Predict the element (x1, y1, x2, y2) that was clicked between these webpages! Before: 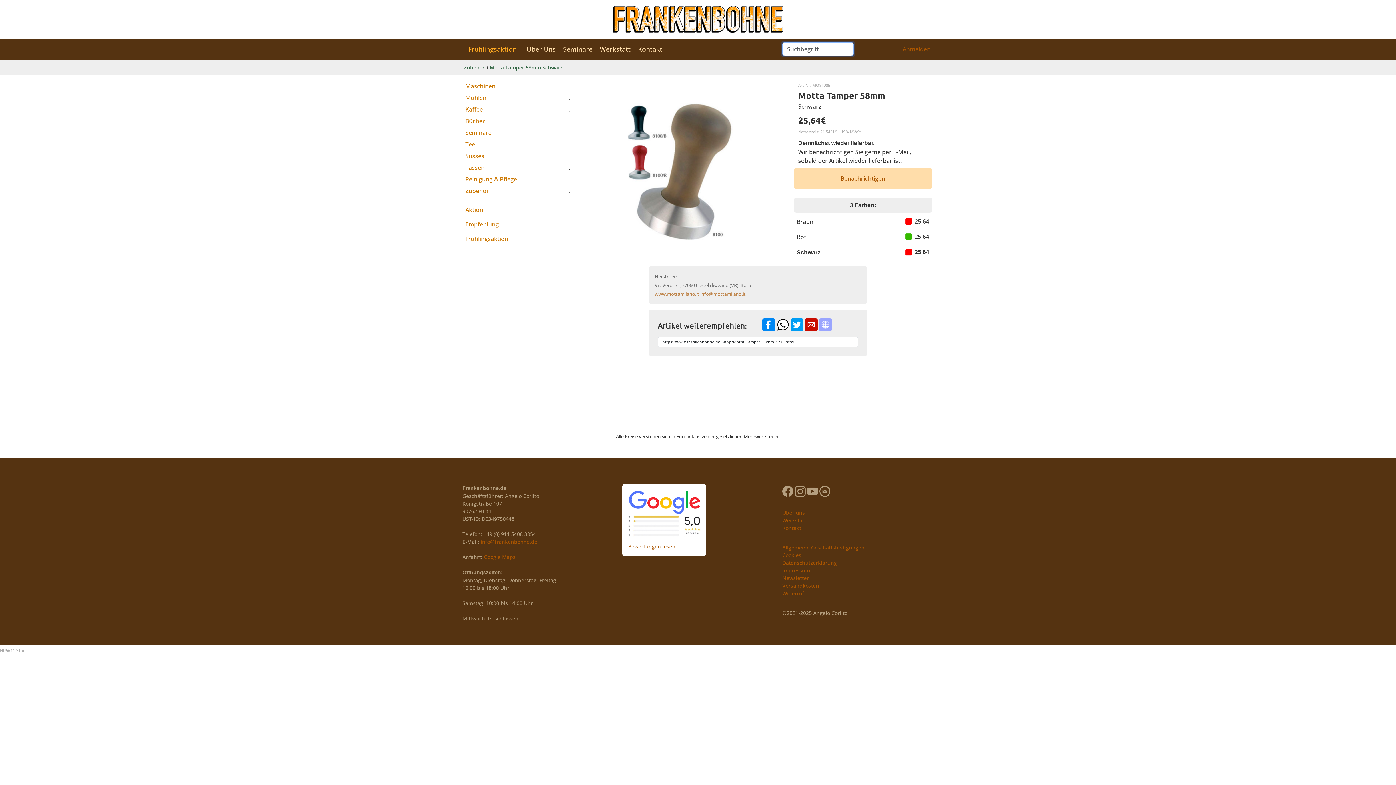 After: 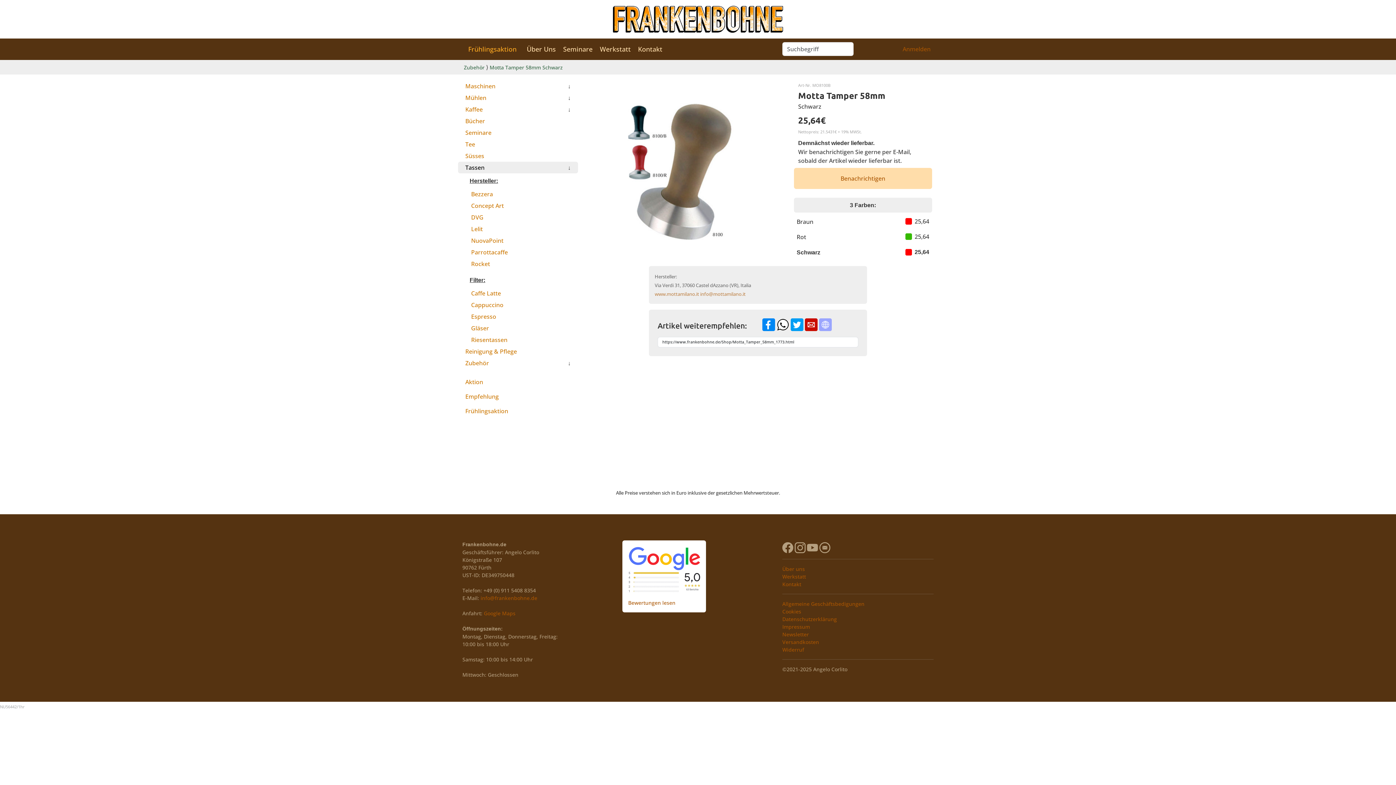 Action: label: Tassen bbox: (465, 163, 484, 171)